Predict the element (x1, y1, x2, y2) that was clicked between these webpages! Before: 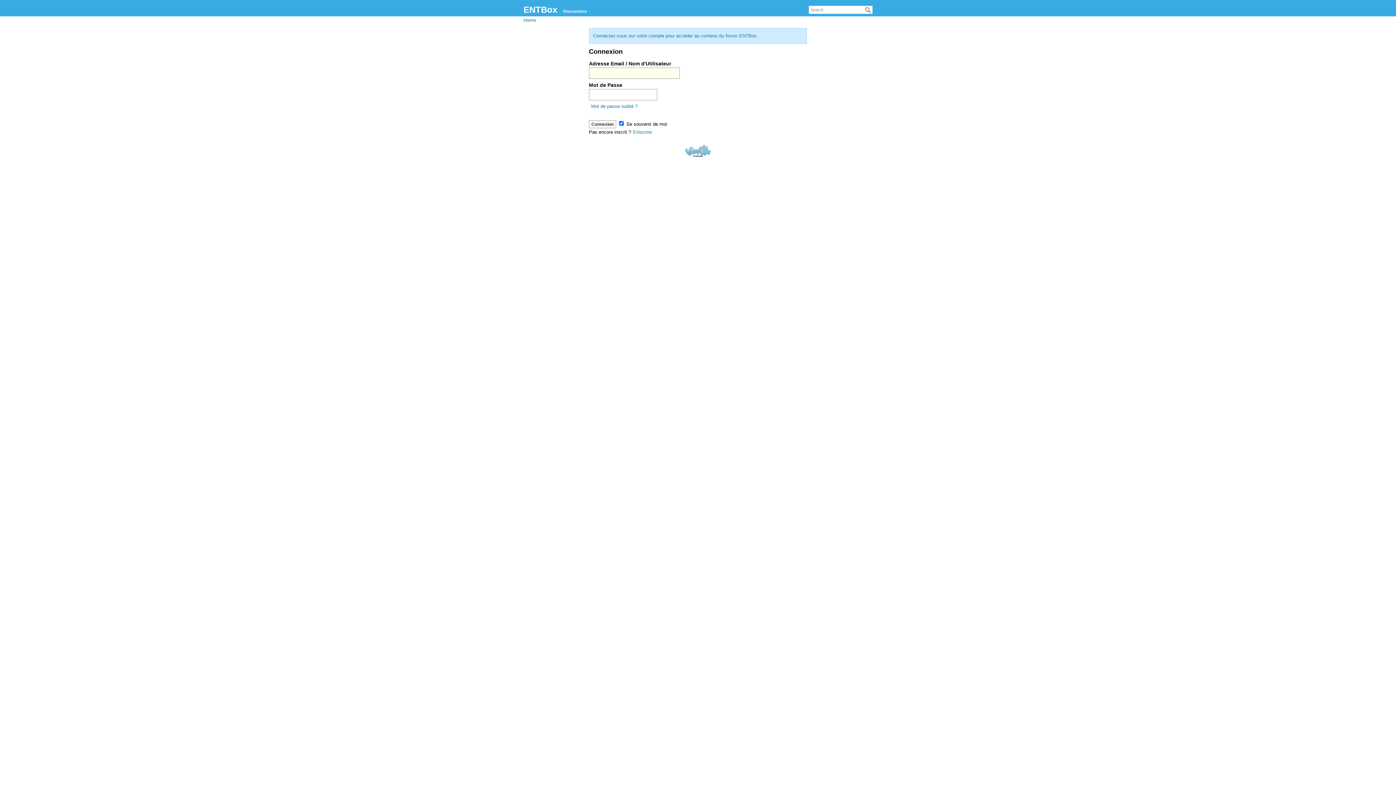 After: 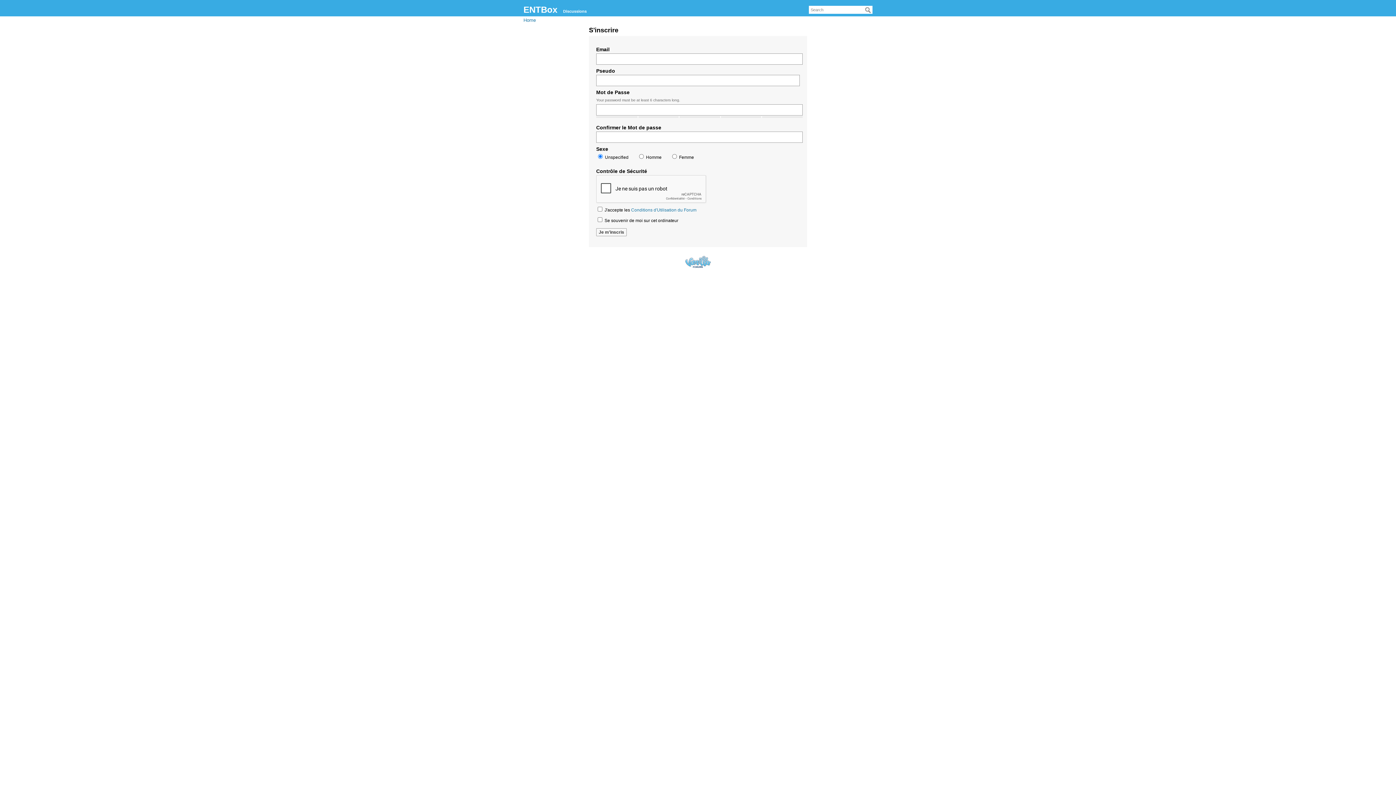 Action: label: S'inscrire bbox: (632, 129, 652, 134)